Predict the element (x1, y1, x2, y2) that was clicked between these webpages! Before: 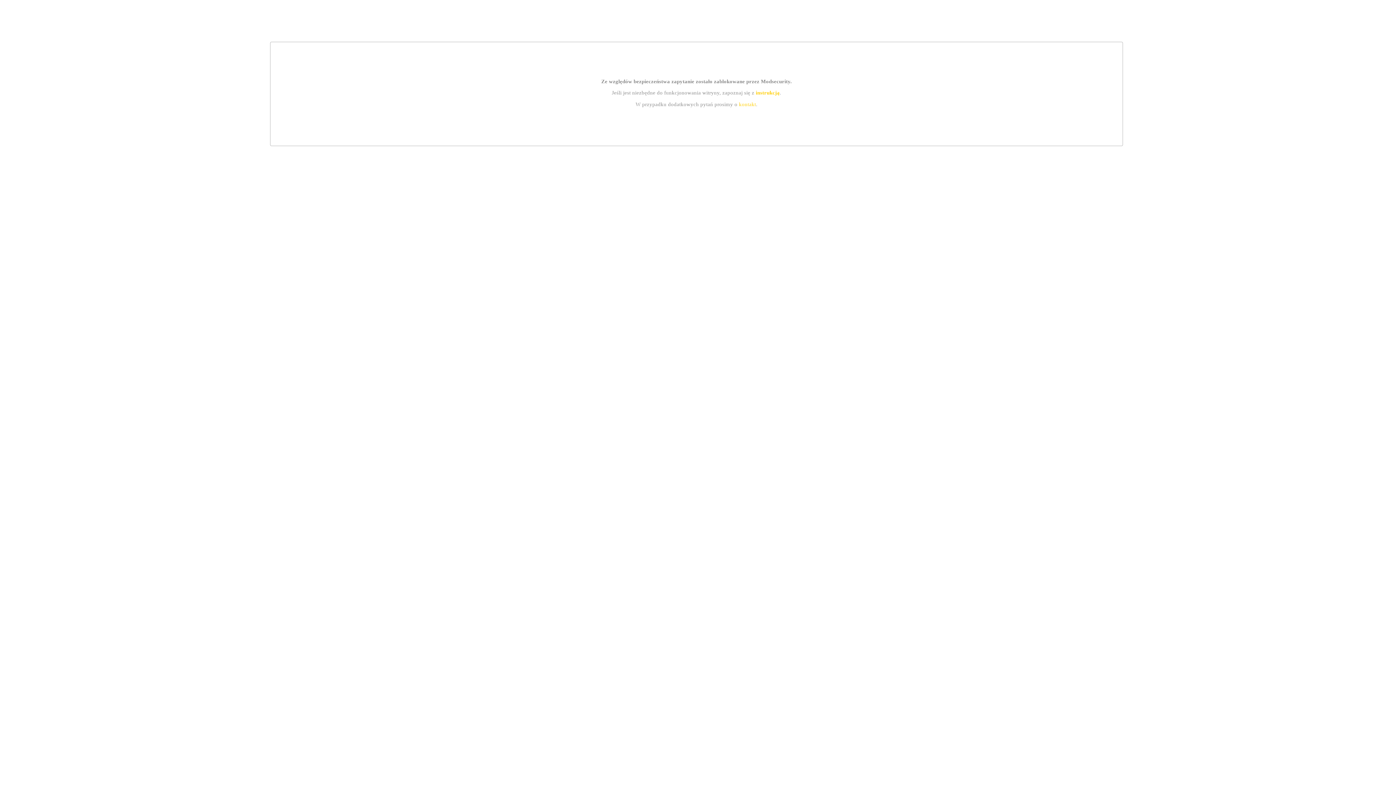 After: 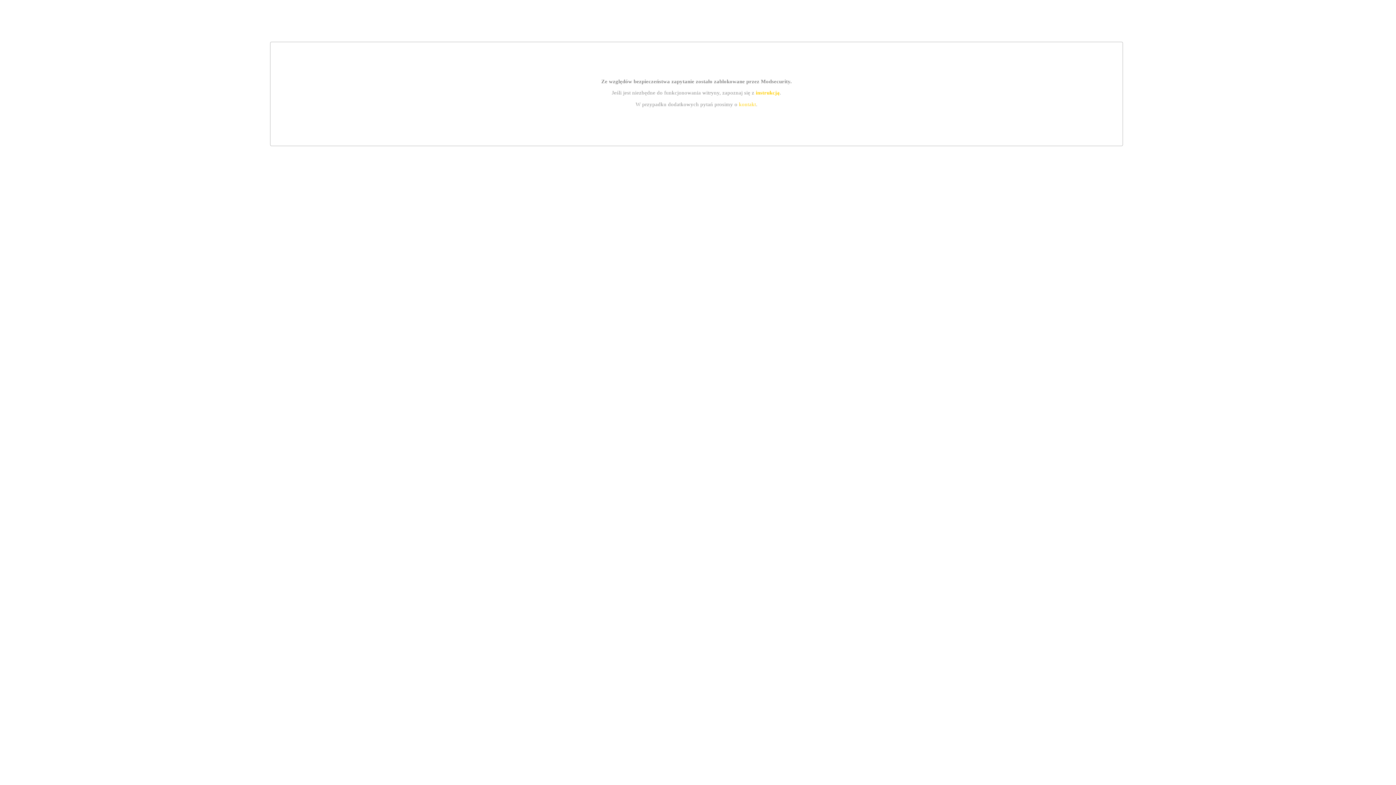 Action: label: kontakt bbox: (739, 101, 756, 107)